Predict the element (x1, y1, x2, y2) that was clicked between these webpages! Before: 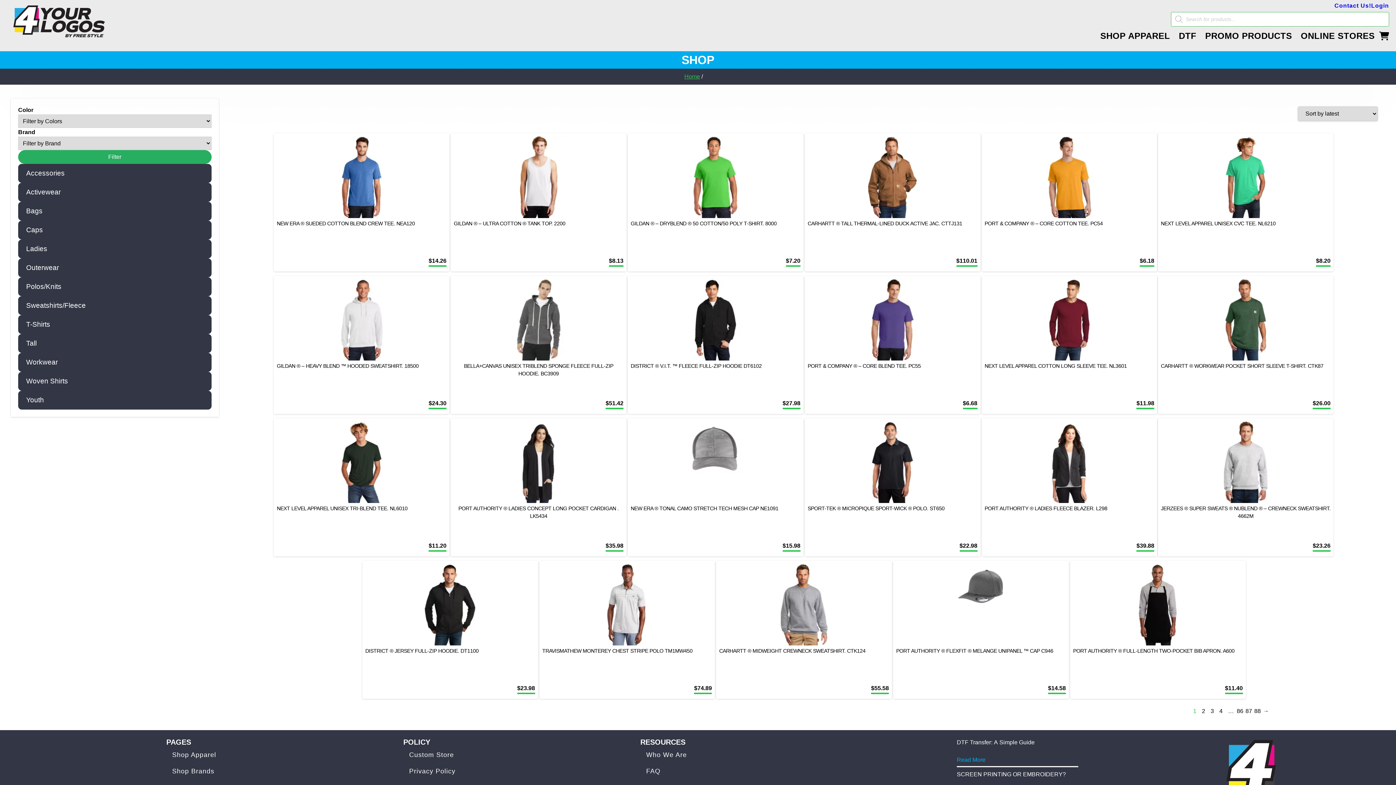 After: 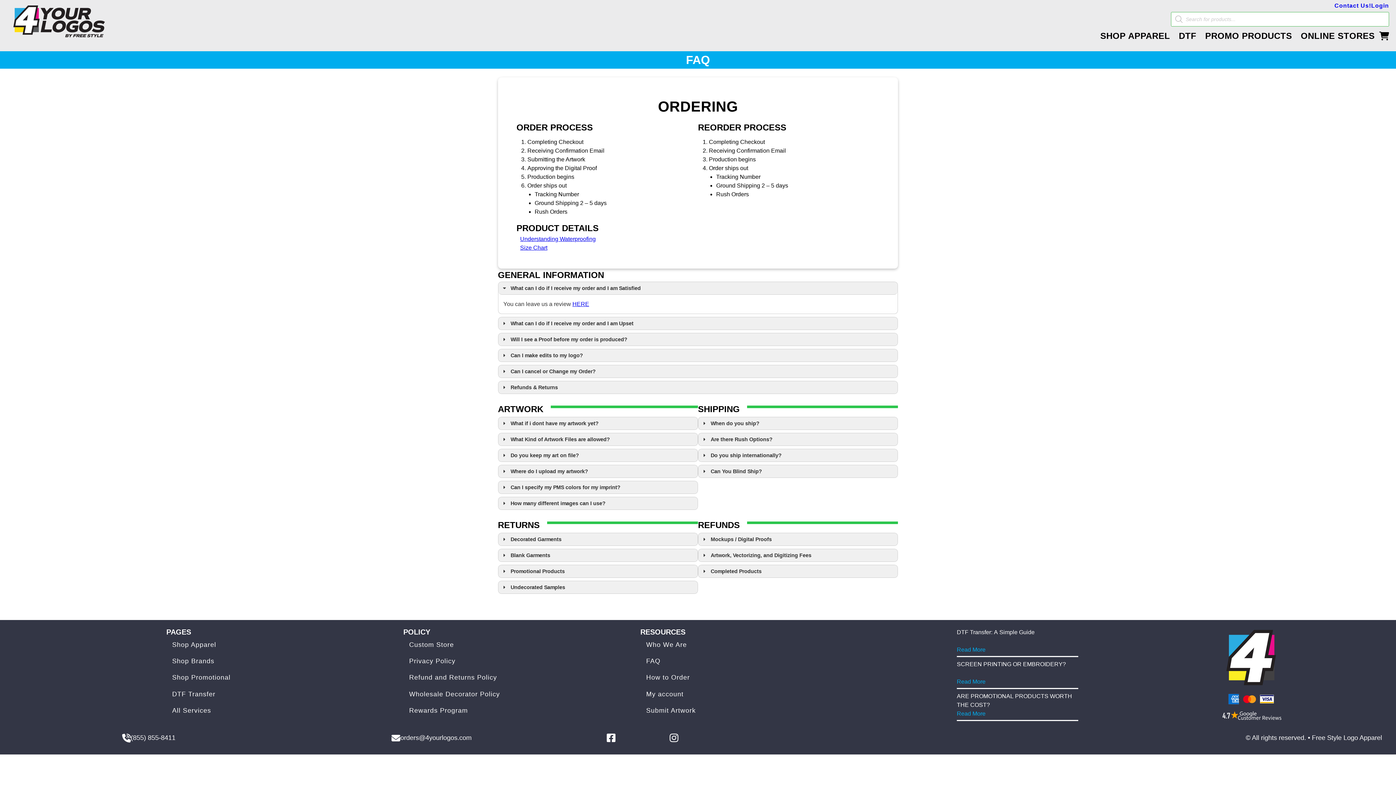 Action: label: FAQ bbox: (646, 766, 764, 781)